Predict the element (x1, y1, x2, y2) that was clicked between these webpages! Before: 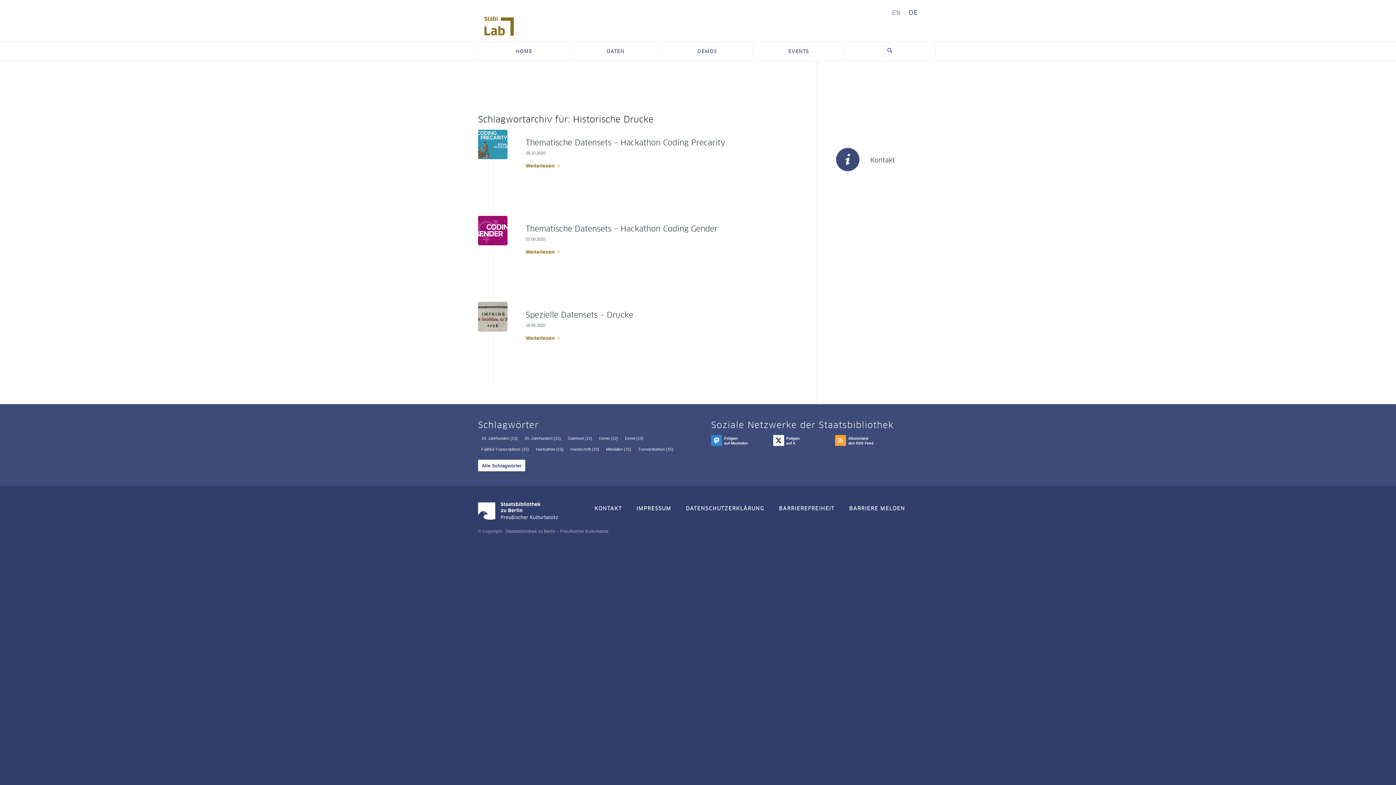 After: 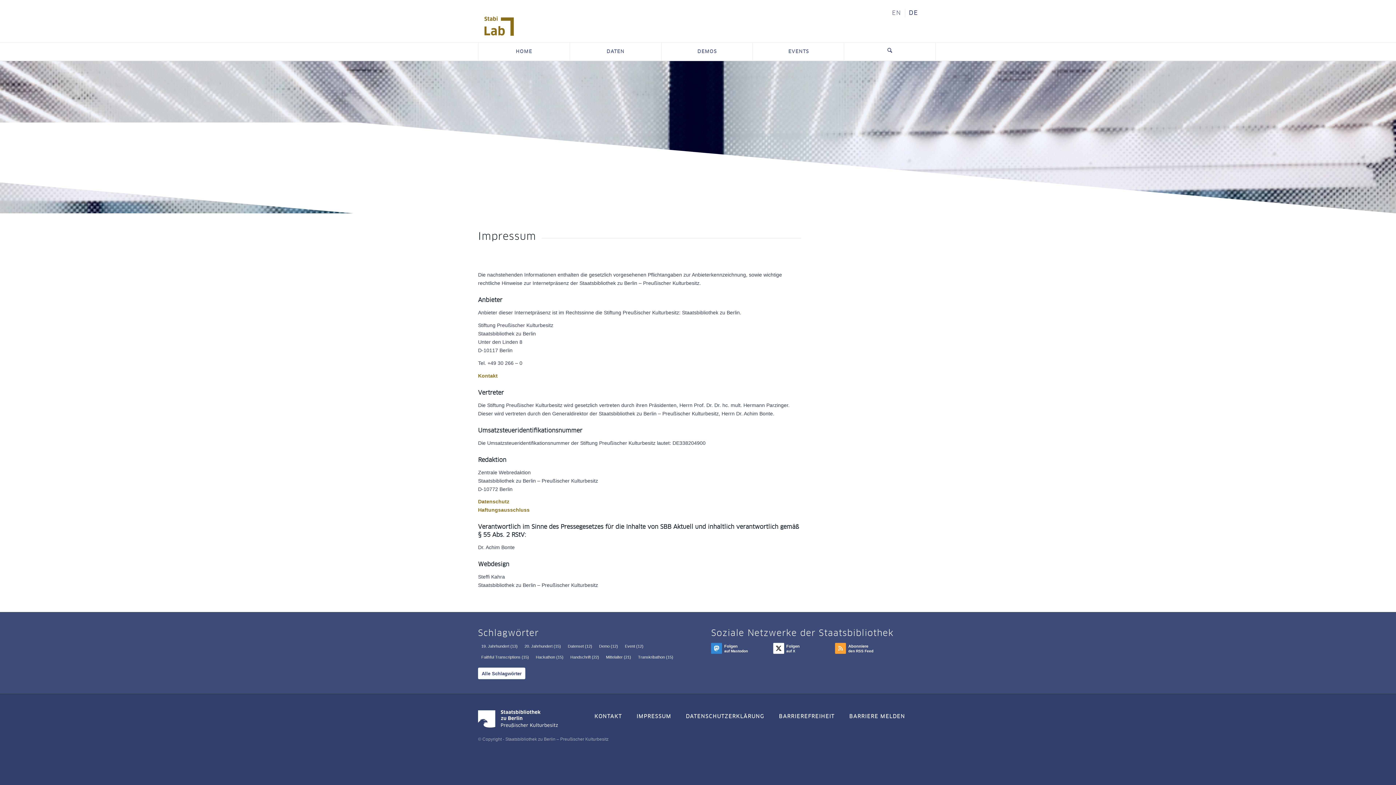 Action: bbox: (636, 505, 671, 511) label: IMPRESSUM